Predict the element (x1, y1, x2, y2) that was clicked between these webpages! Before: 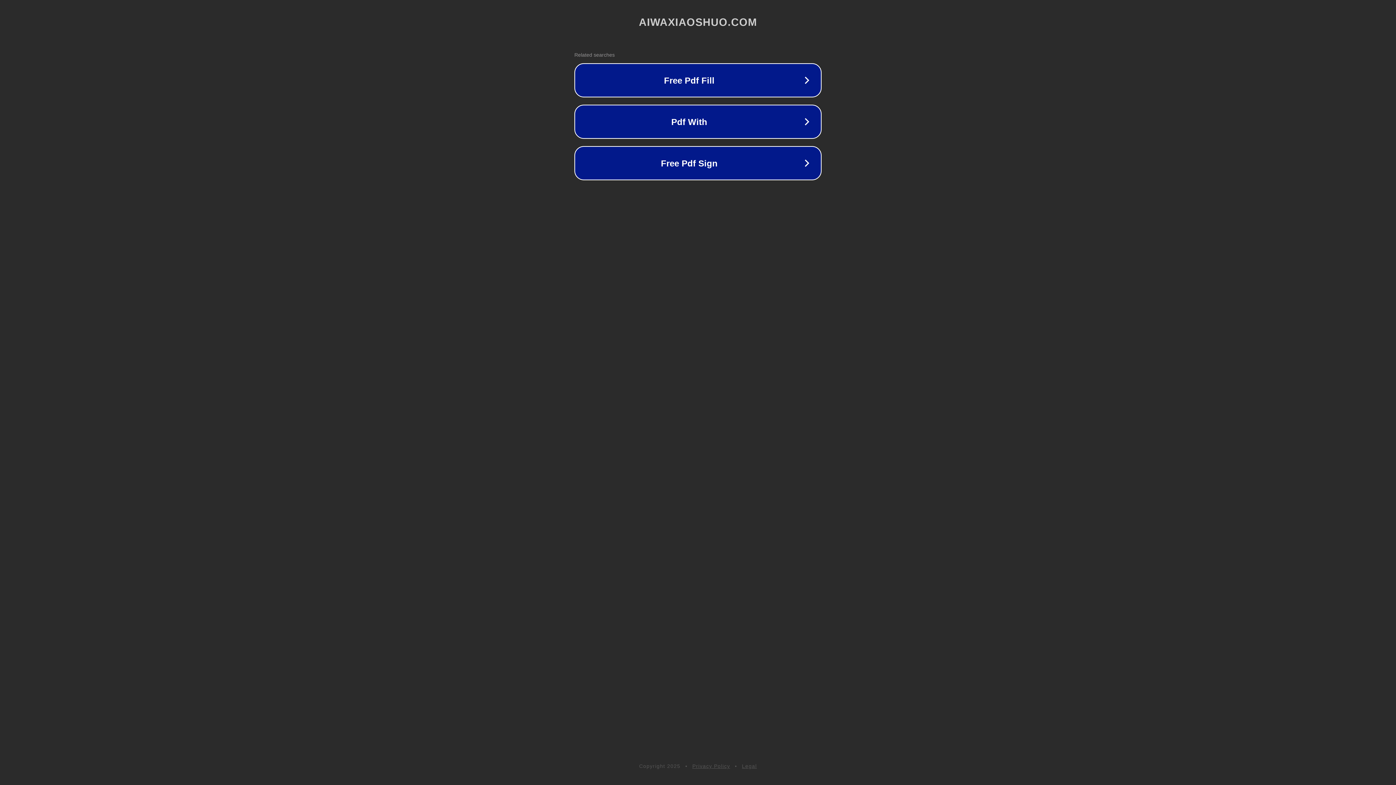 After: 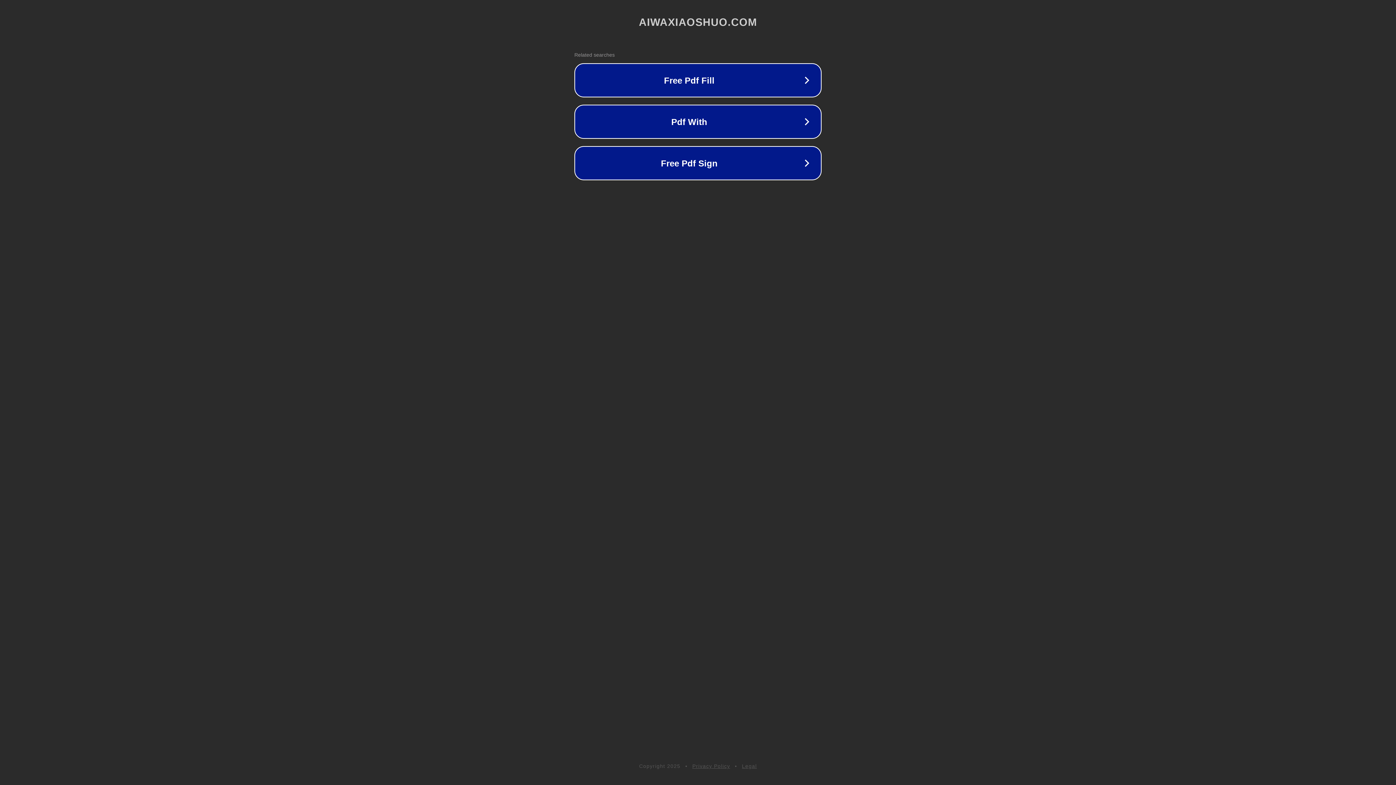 Action: bbox: (742, 763, 757, 769) label: Legal